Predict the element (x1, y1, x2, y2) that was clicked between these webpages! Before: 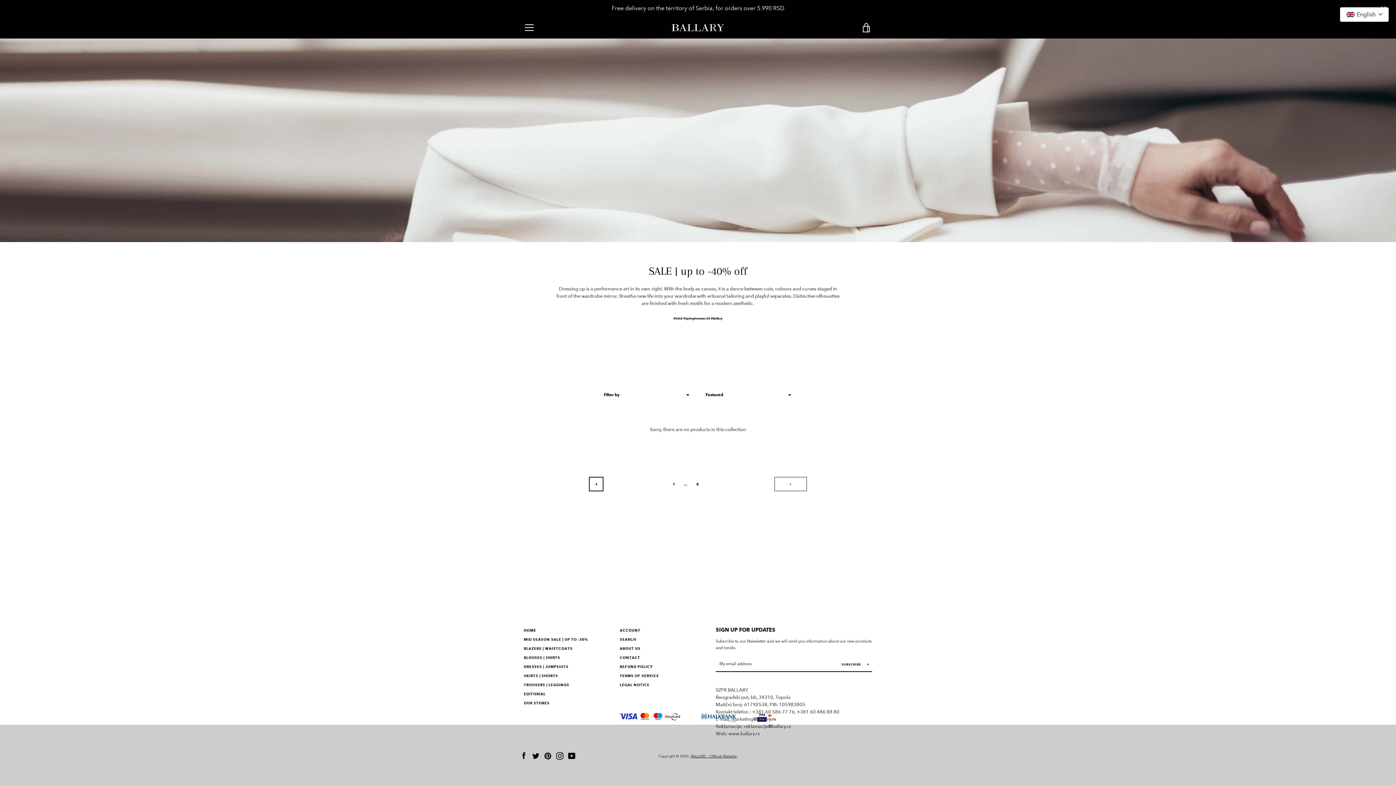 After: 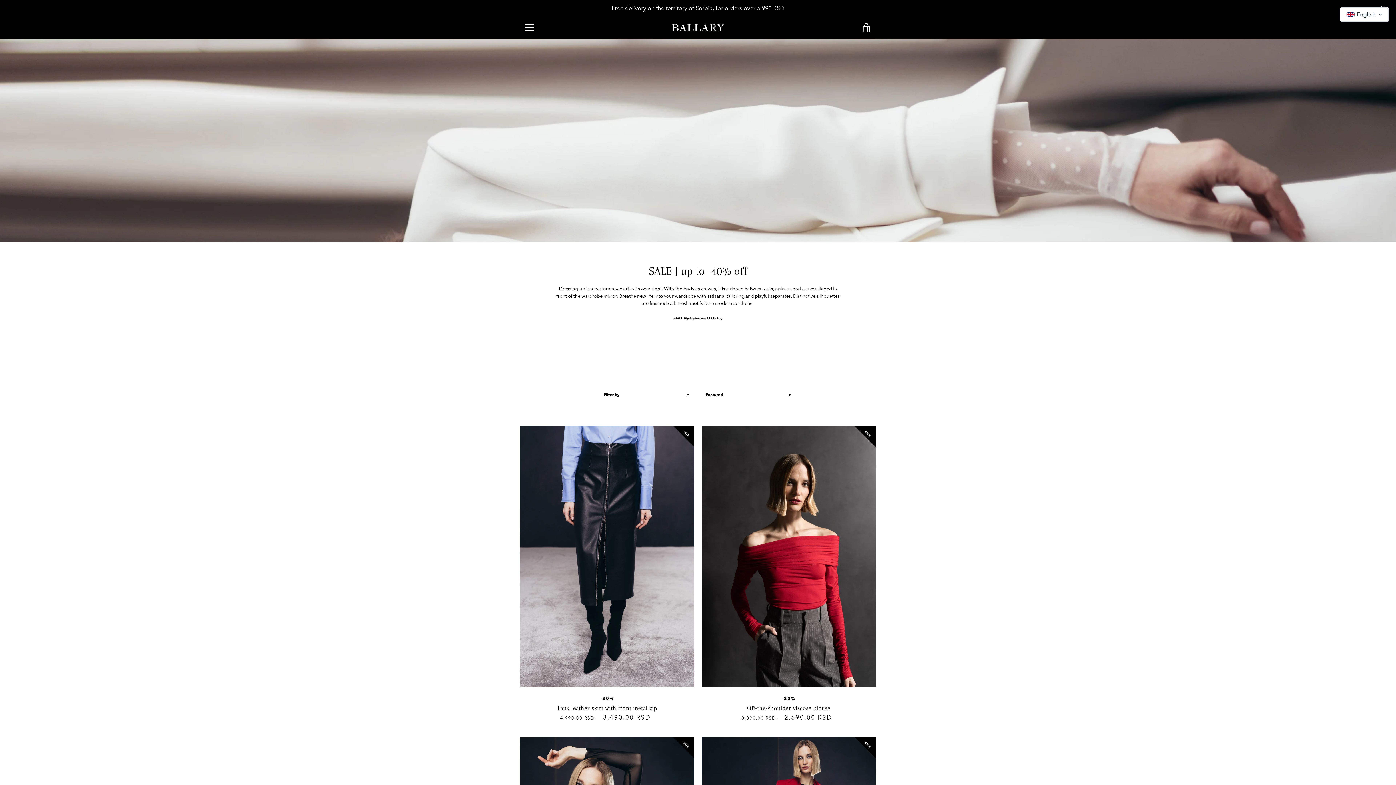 Action: bbox: (696, 482, 699, 486) label: 8